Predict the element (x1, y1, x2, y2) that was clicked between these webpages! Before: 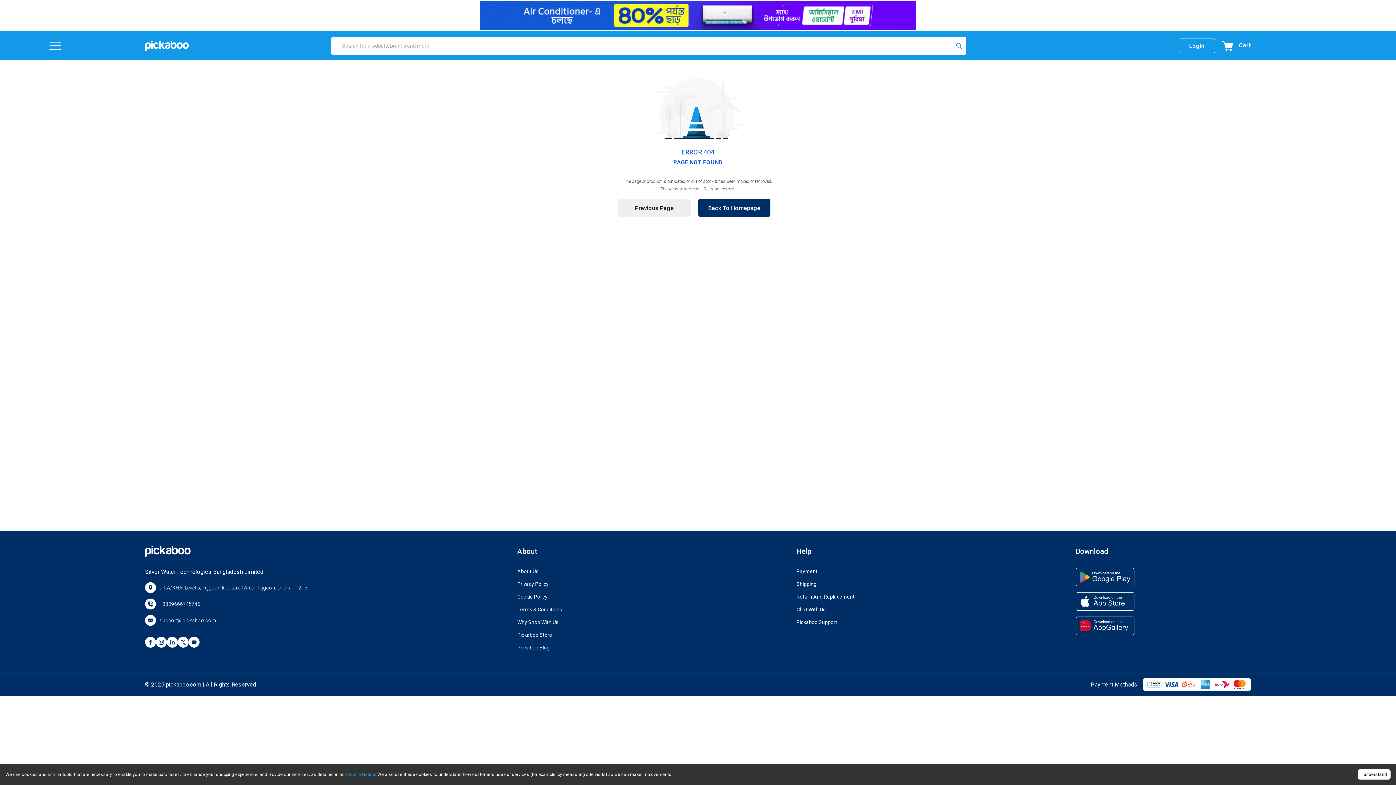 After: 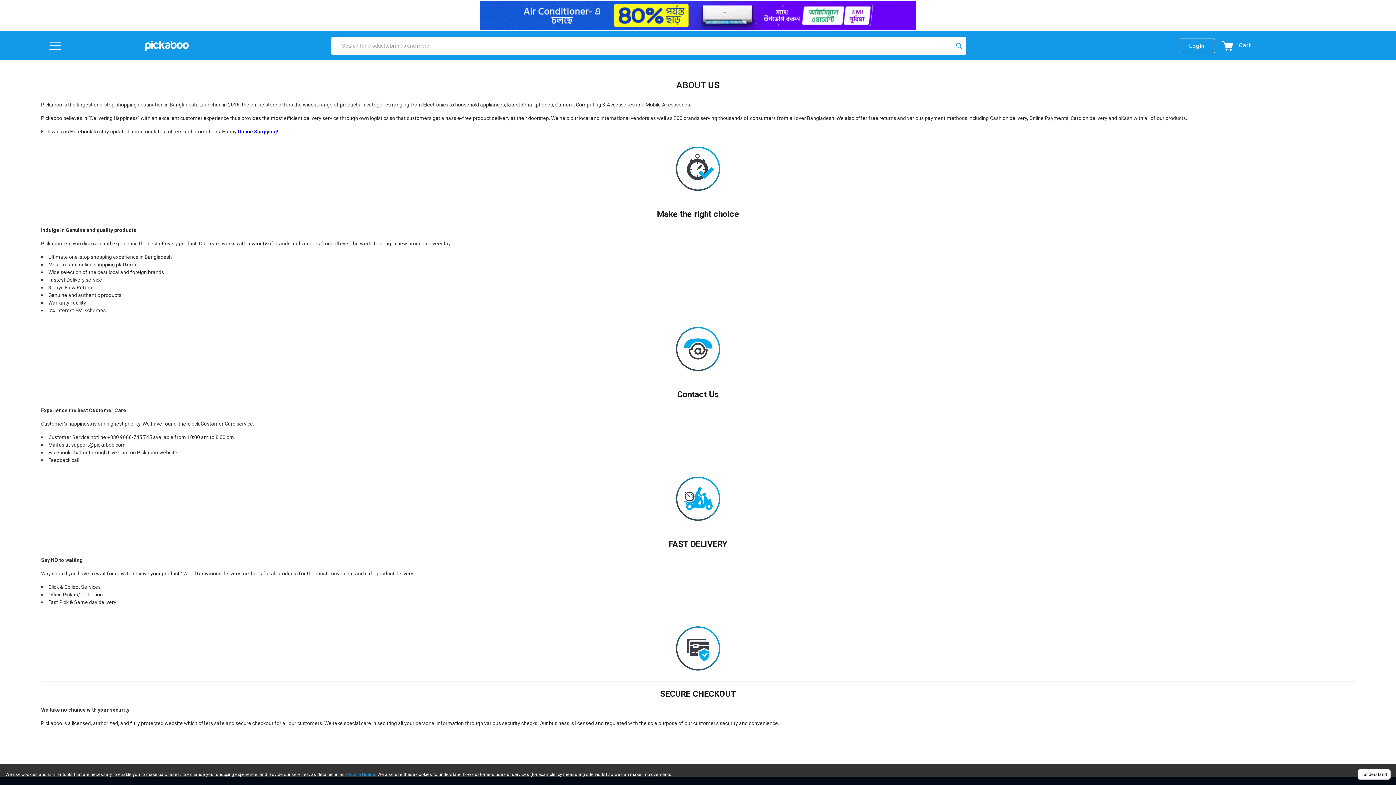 Action: label: About Us bbox: (517, 568, 538, 575)